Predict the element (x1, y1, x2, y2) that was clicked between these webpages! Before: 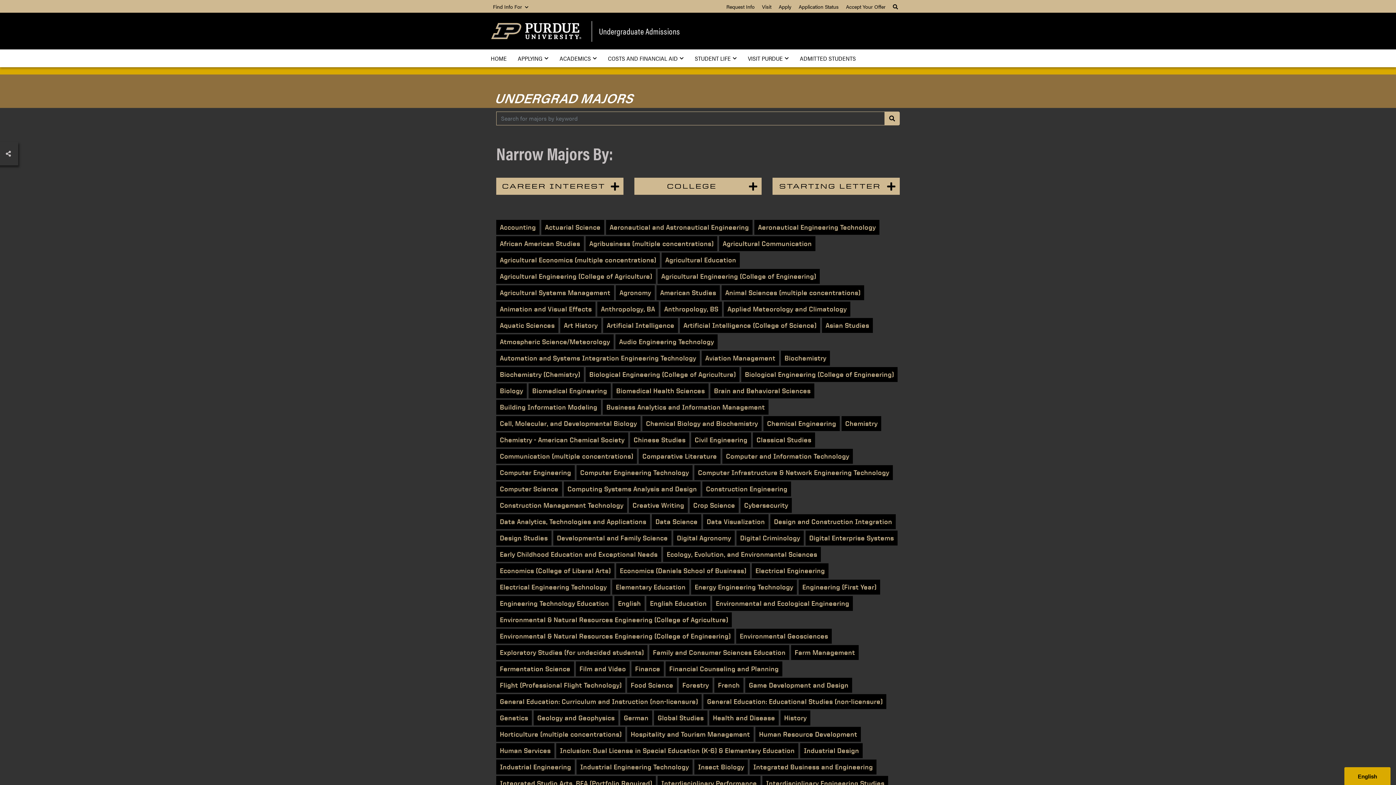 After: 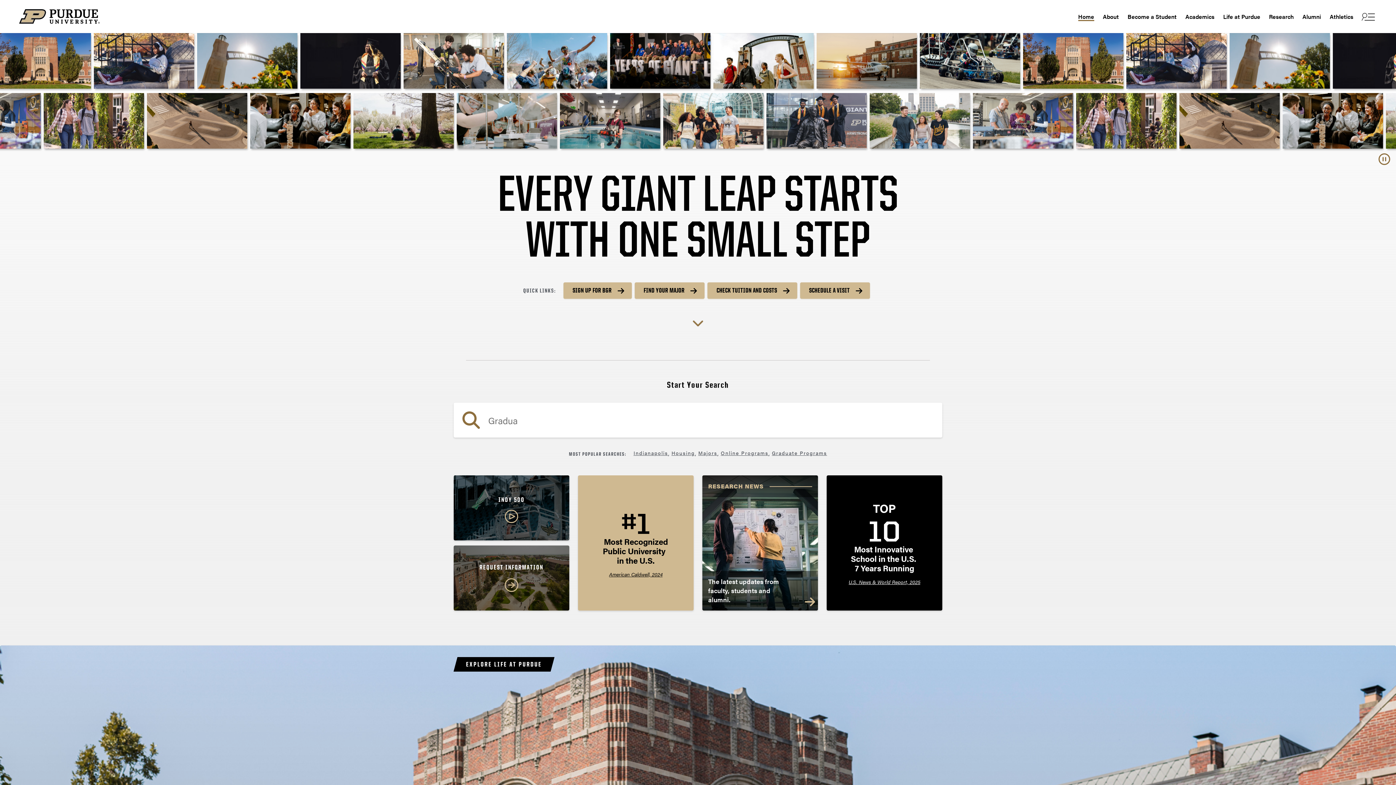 Action: bbox: (490, 22, 581, 39) label: Purdue Logo